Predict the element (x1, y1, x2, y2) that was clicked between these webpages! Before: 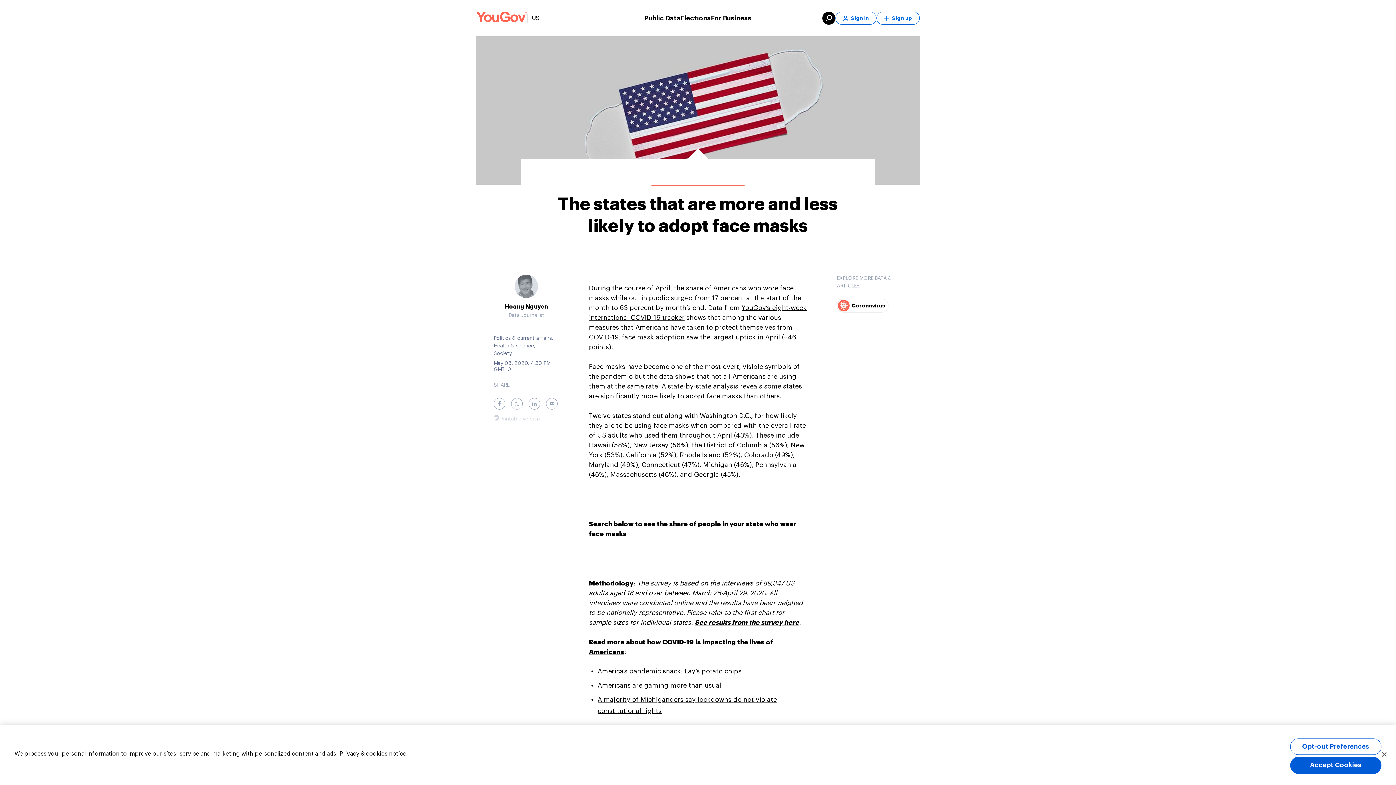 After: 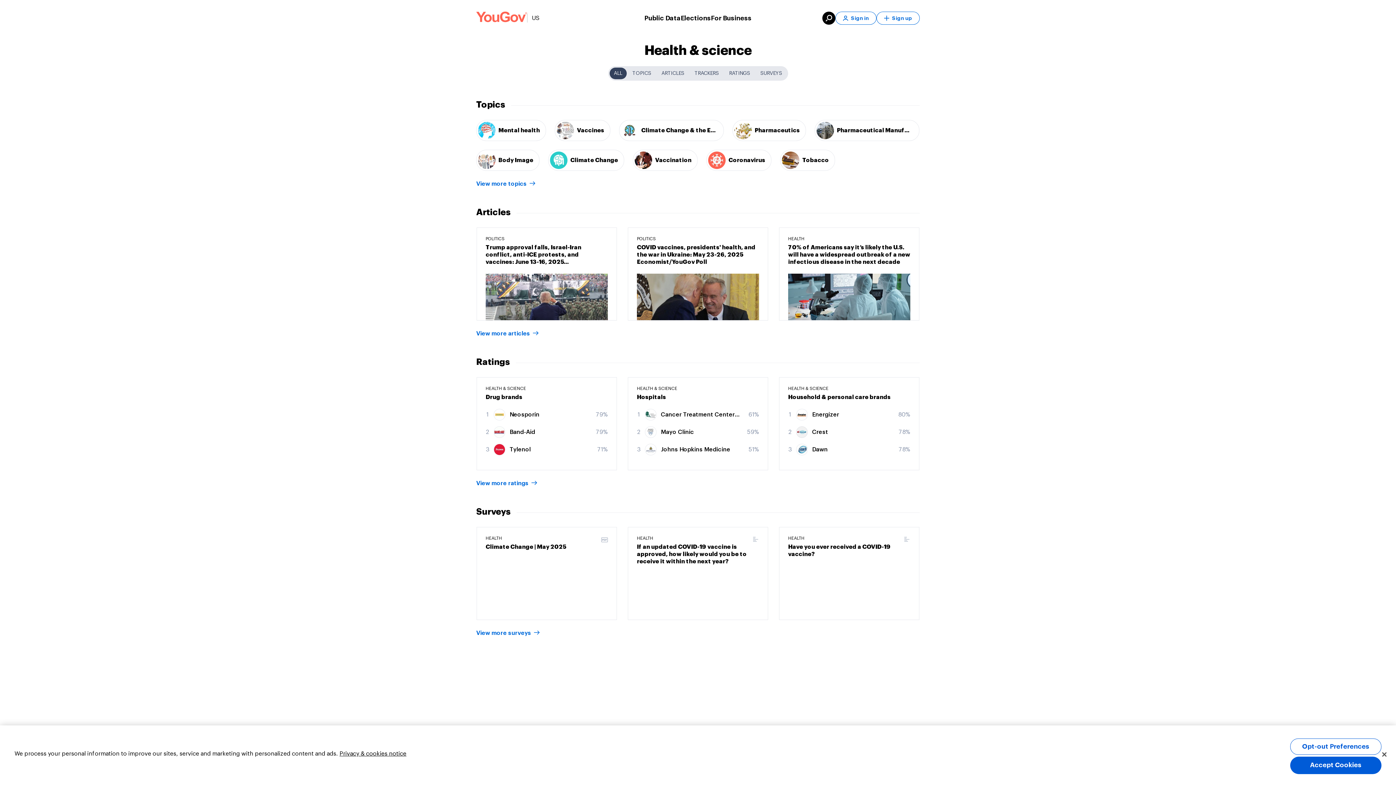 Action: label: Health & science bbox: (493, 342, 559, 350)